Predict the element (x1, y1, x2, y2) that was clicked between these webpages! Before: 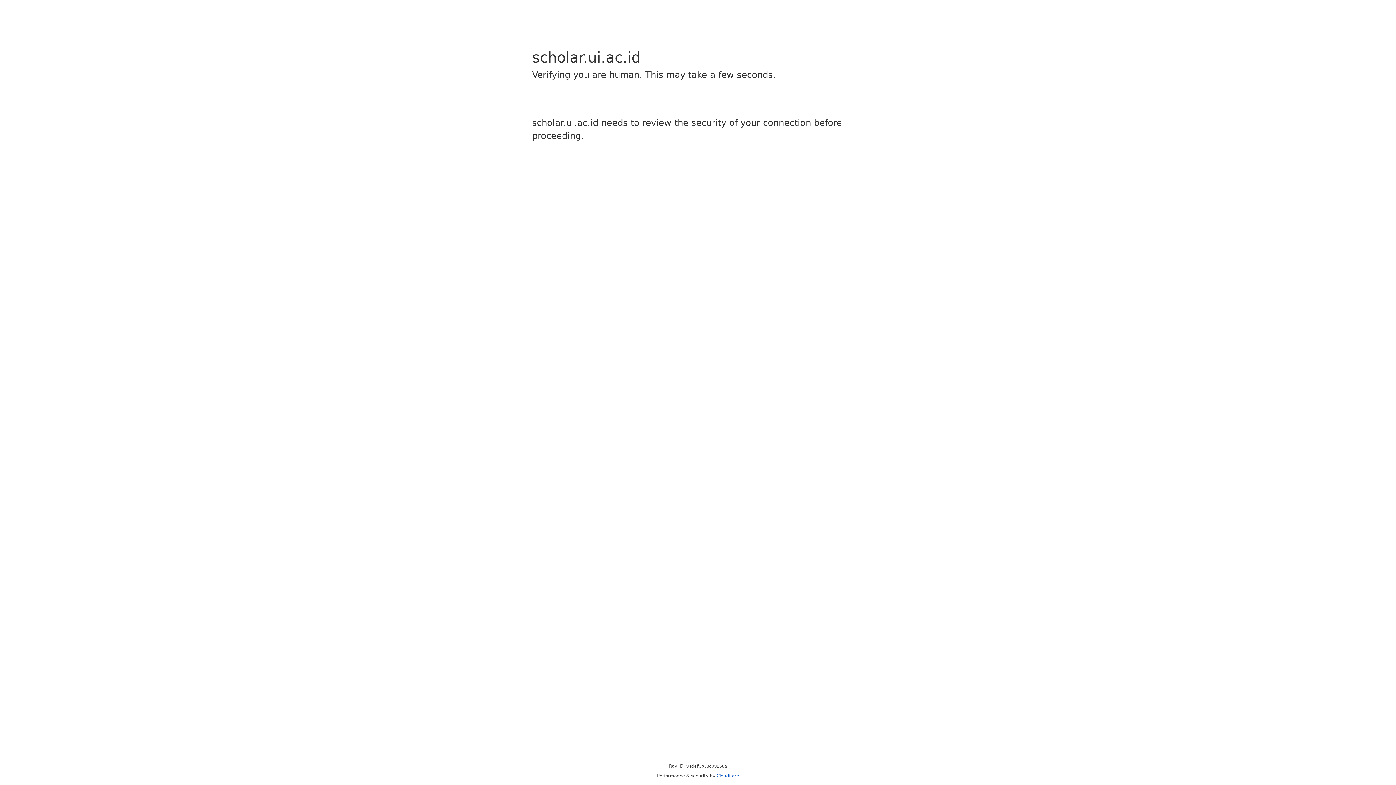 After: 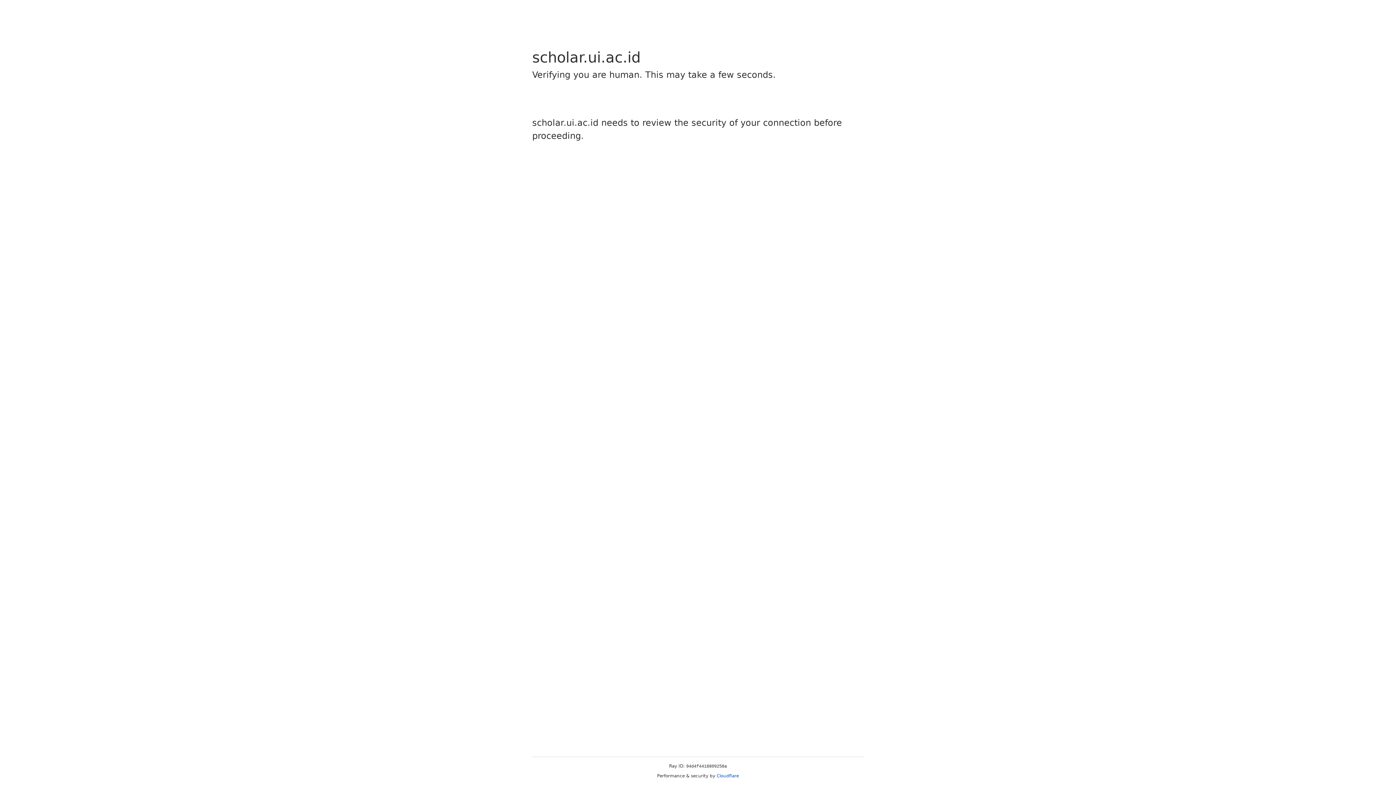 Action: bbox: (716, 773, 739, 778) label: Cloudflare